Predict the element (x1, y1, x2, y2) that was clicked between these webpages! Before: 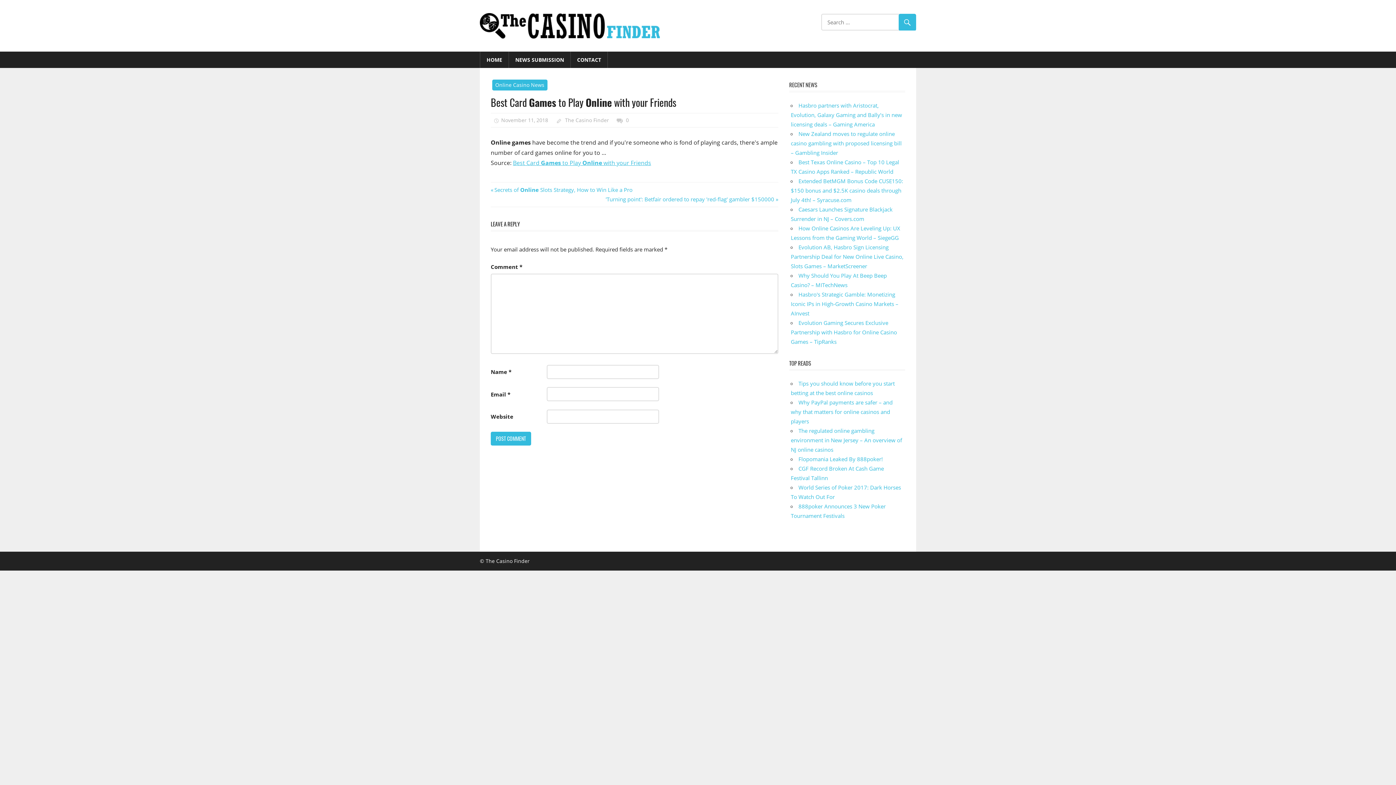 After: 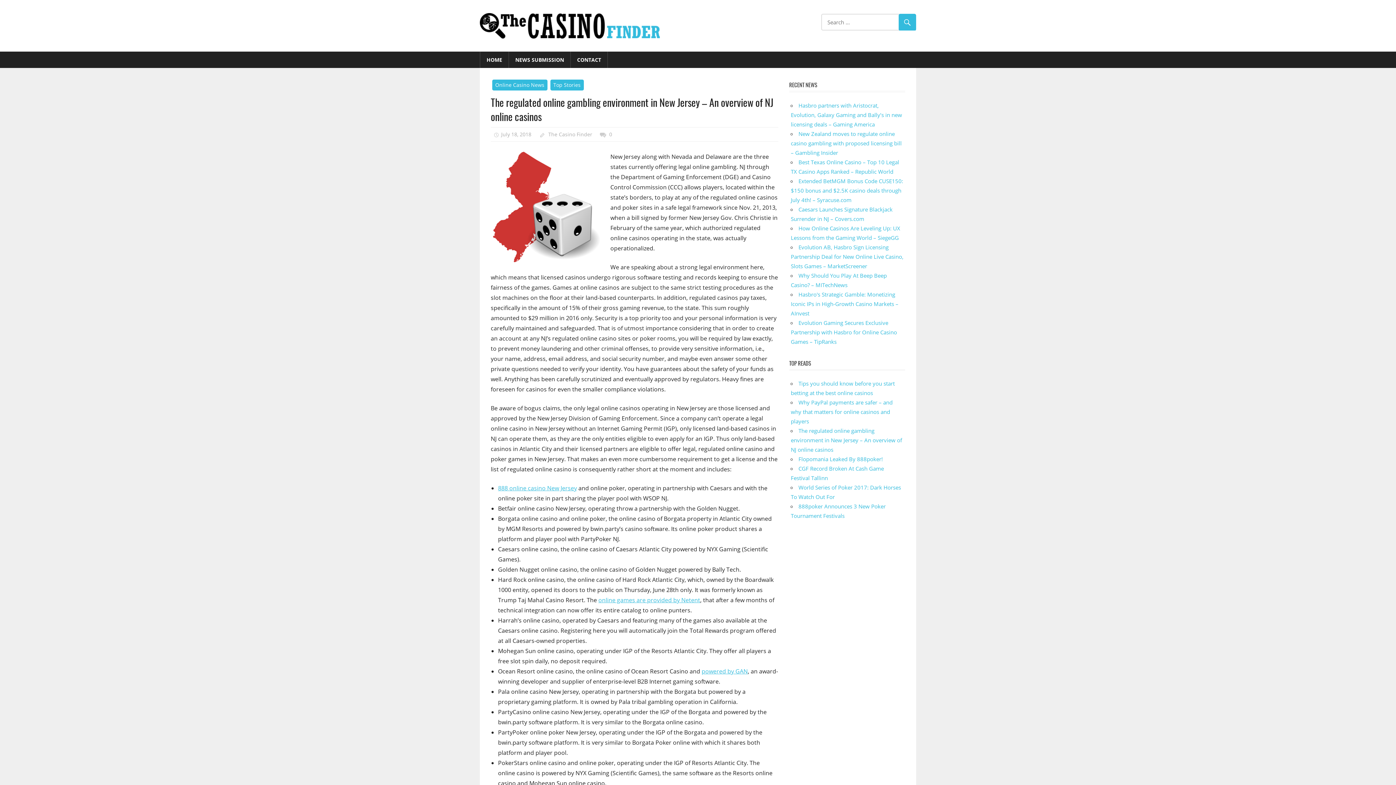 Action: label: The regulated online gambling environment in New Jersey – An overview of NJ online casinos bbox: (791, 427, 902, 453)